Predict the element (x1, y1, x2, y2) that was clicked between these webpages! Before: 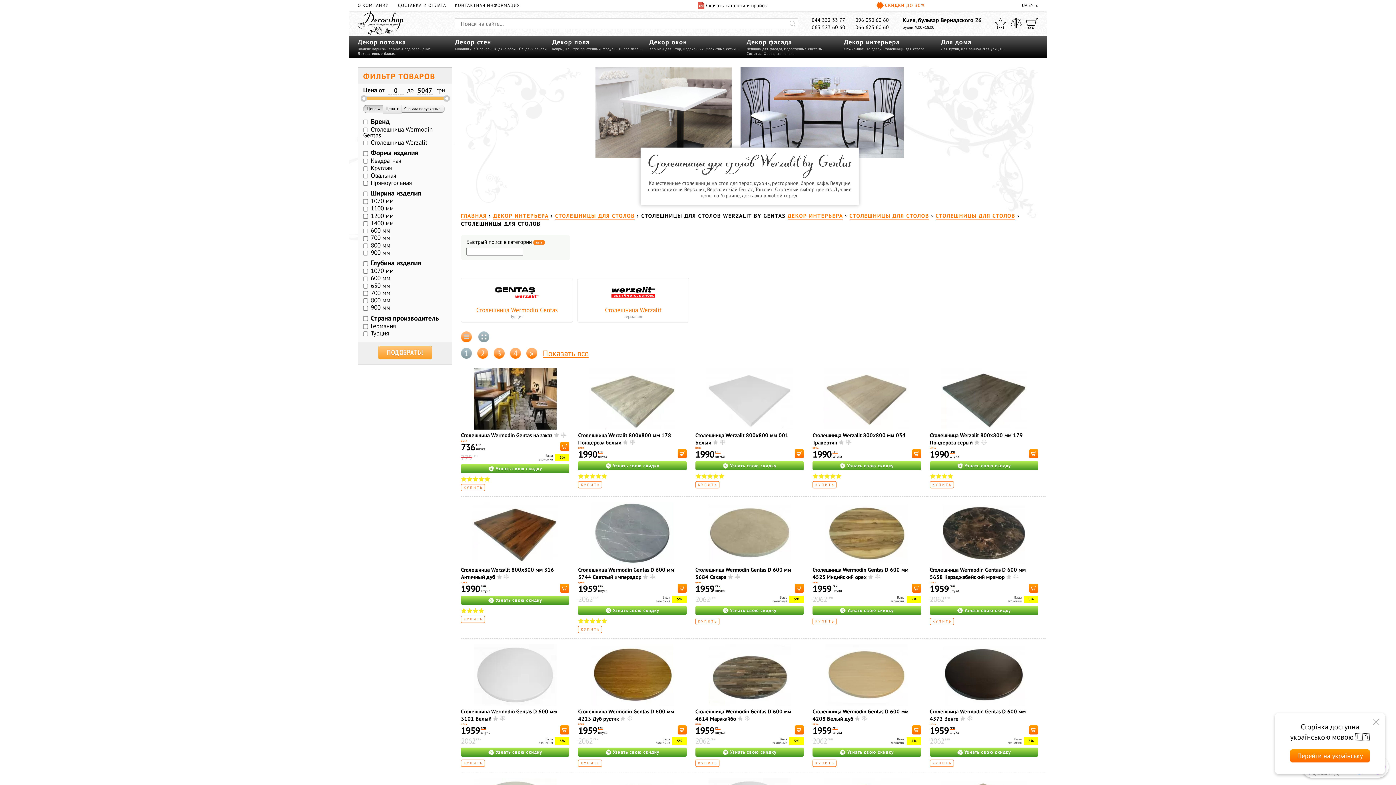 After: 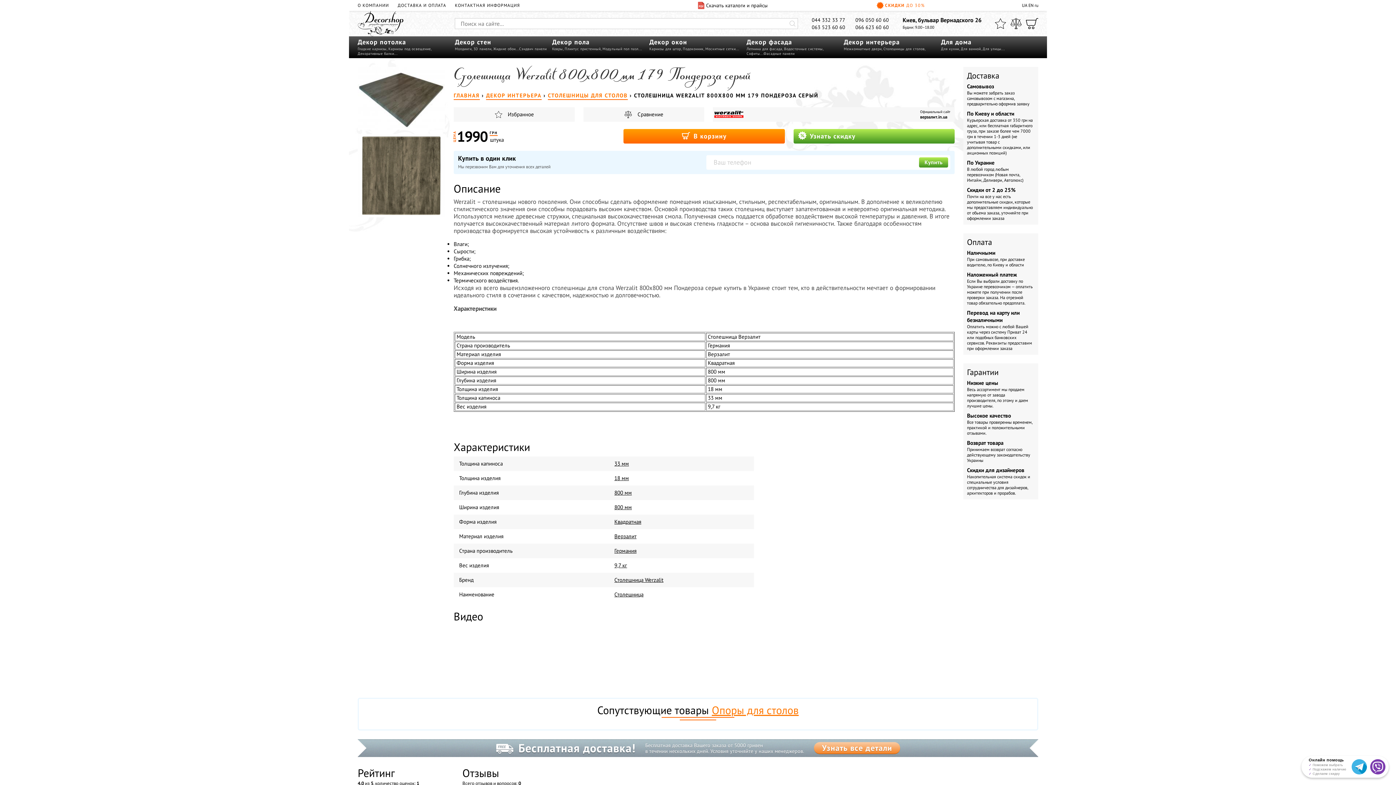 Action: label: КУПИТЬ bbox: (930, 481, 954, 488)